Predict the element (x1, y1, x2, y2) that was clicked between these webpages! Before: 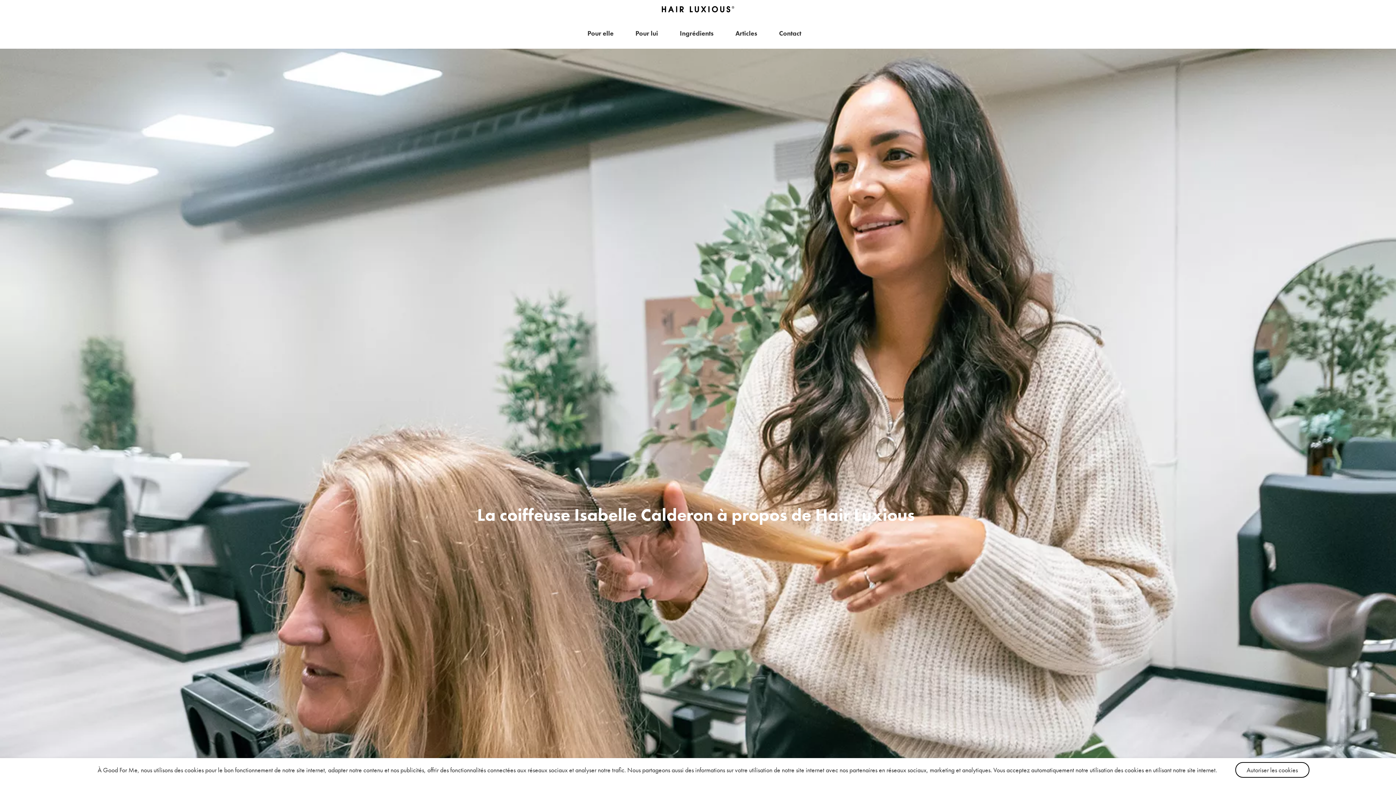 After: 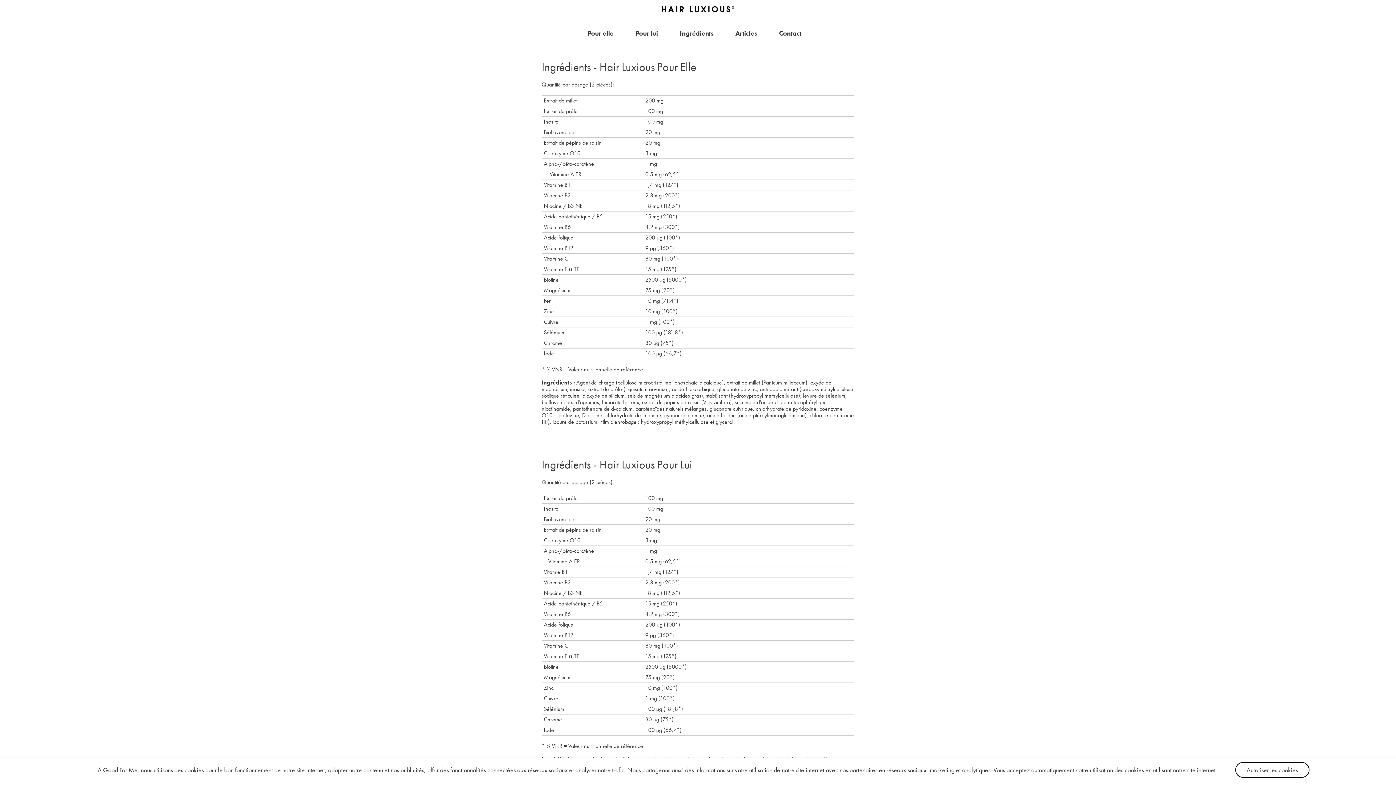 Action: label: Ingrédients bbox: (680, 28, 721, 37)